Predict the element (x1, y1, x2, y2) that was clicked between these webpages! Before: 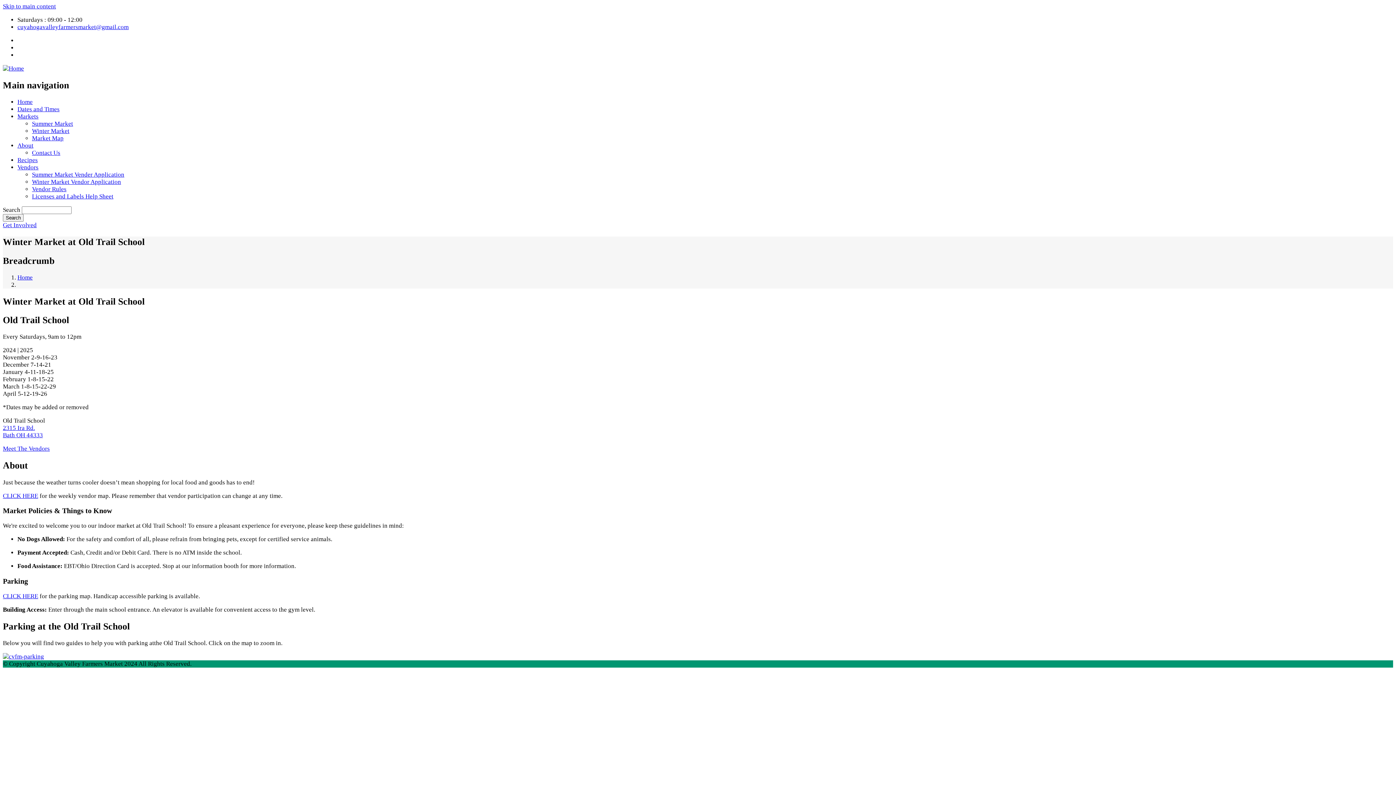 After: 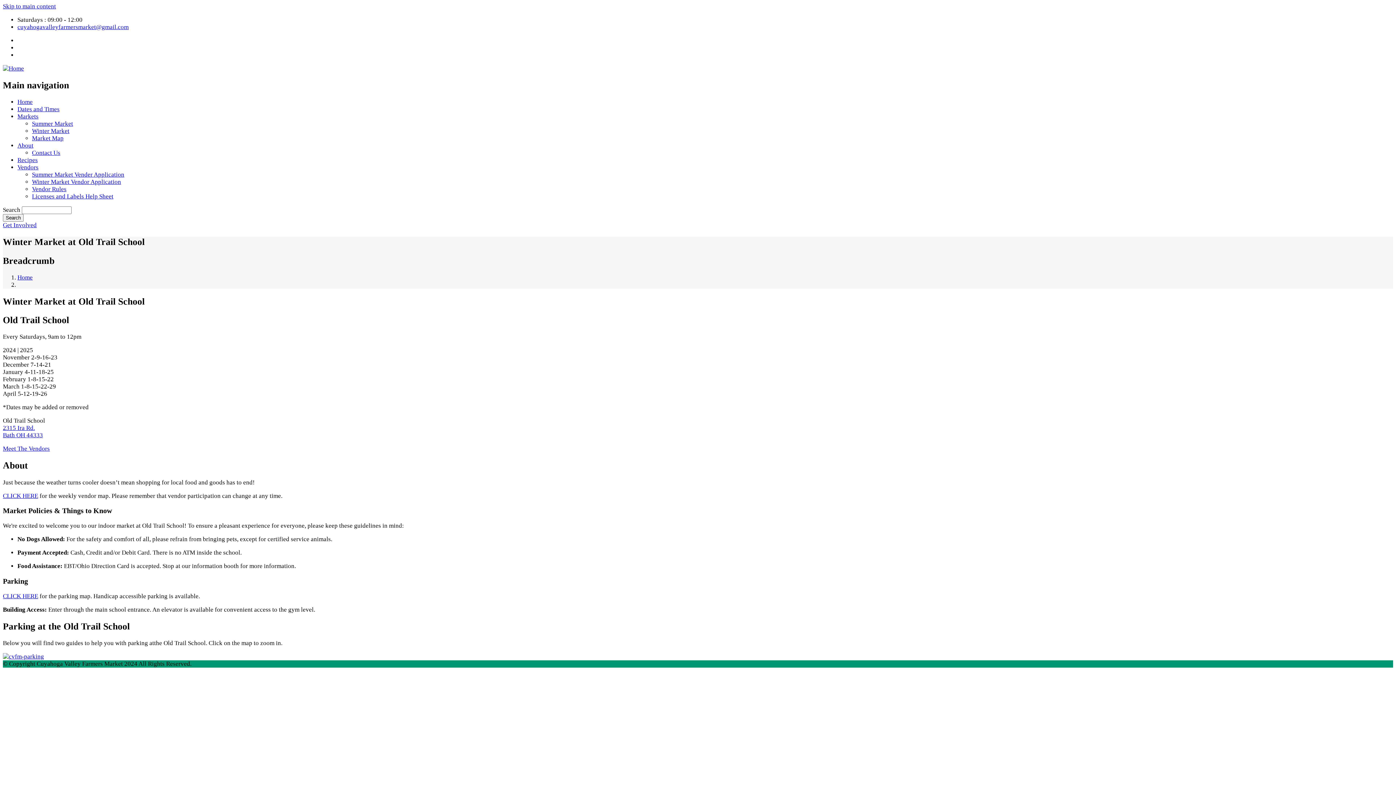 Action: bbox: (2, 432, 42, 439) label: Bath OH 44333